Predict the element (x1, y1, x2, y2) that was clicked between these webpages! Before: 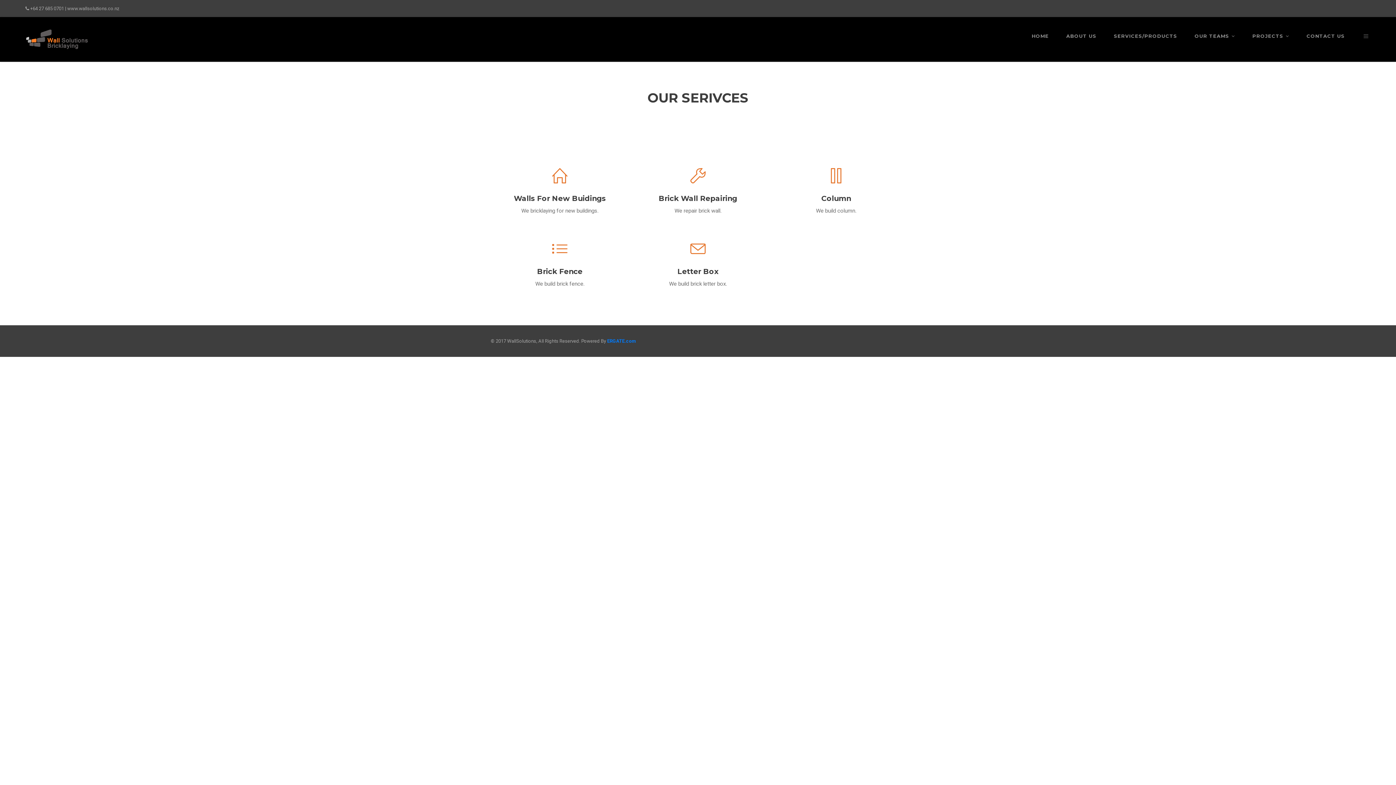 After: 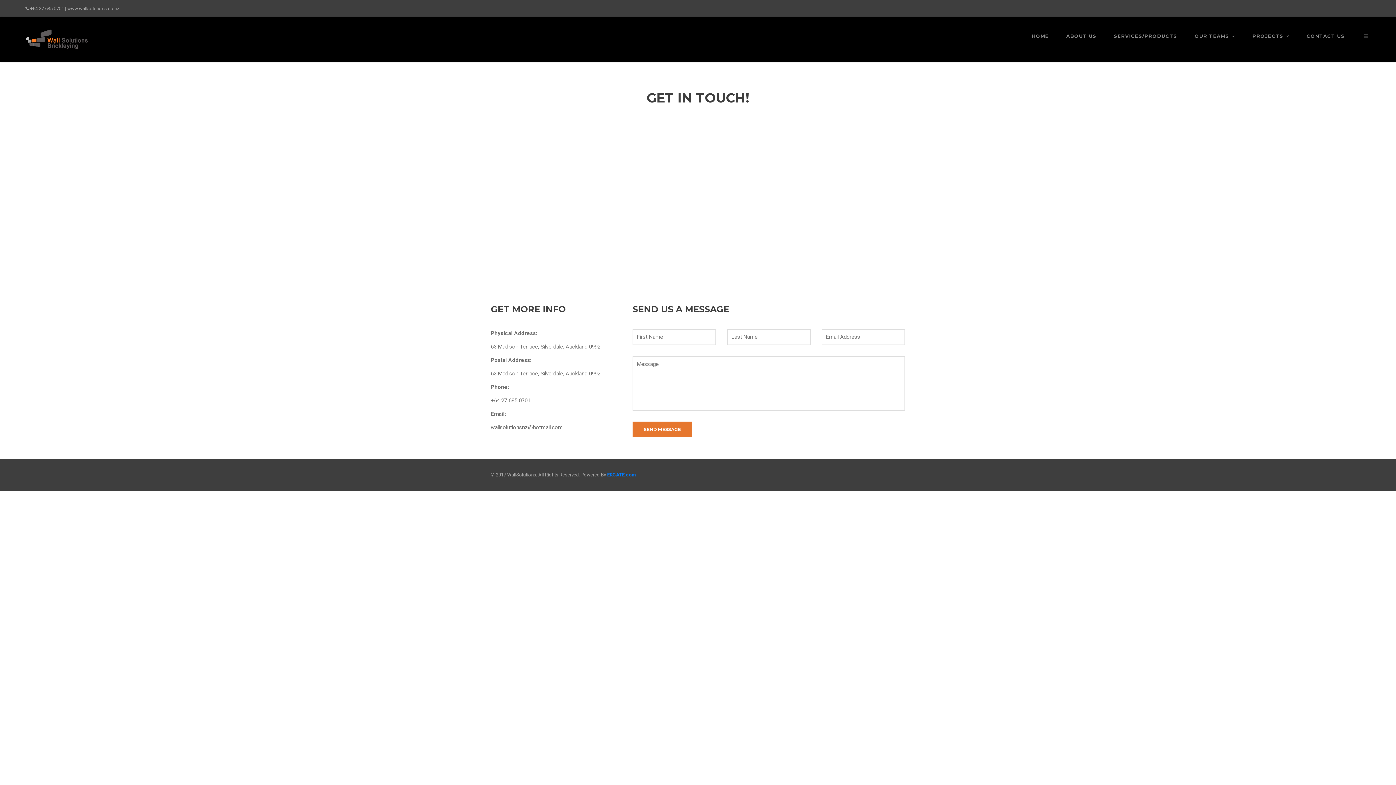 Action: bbox: (1303, 27, 1348, 44) label: CONTACT US